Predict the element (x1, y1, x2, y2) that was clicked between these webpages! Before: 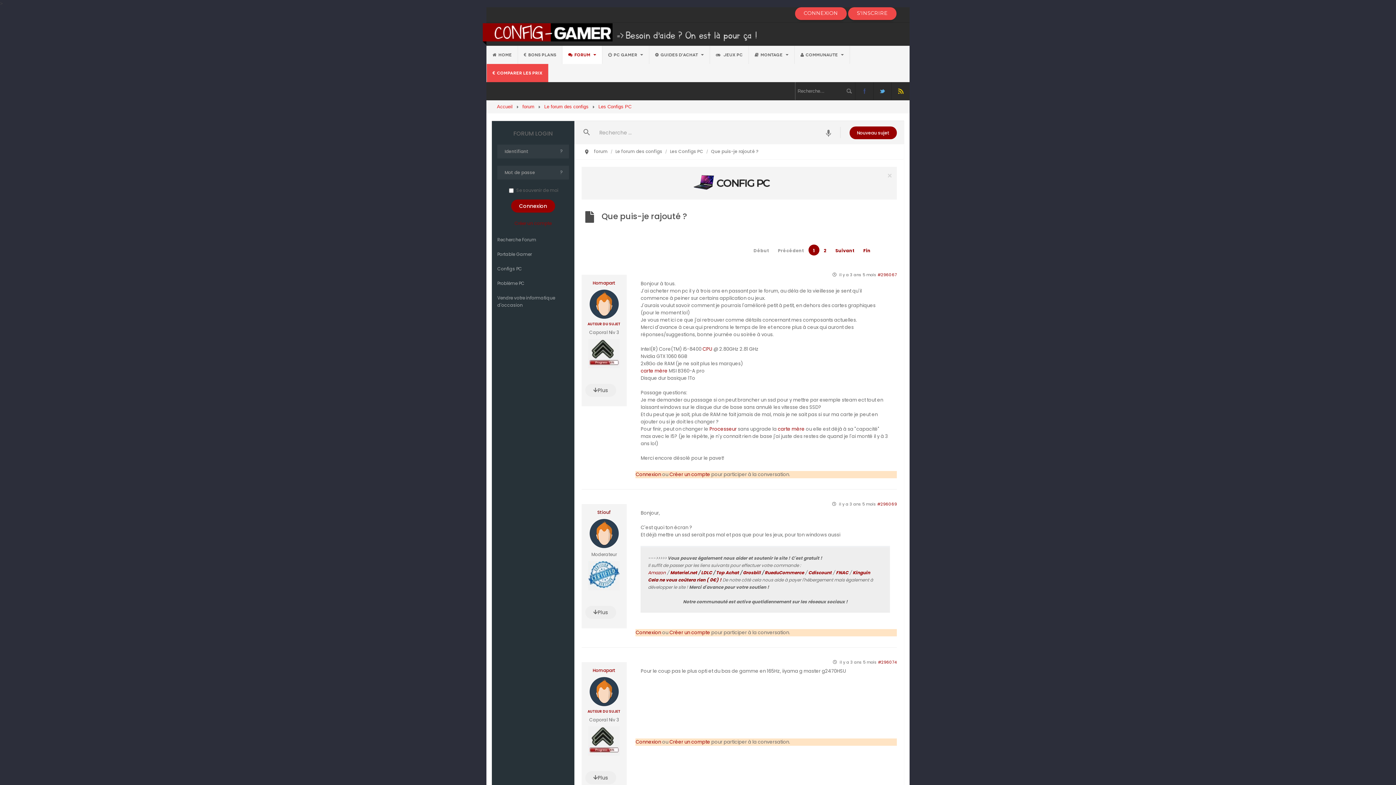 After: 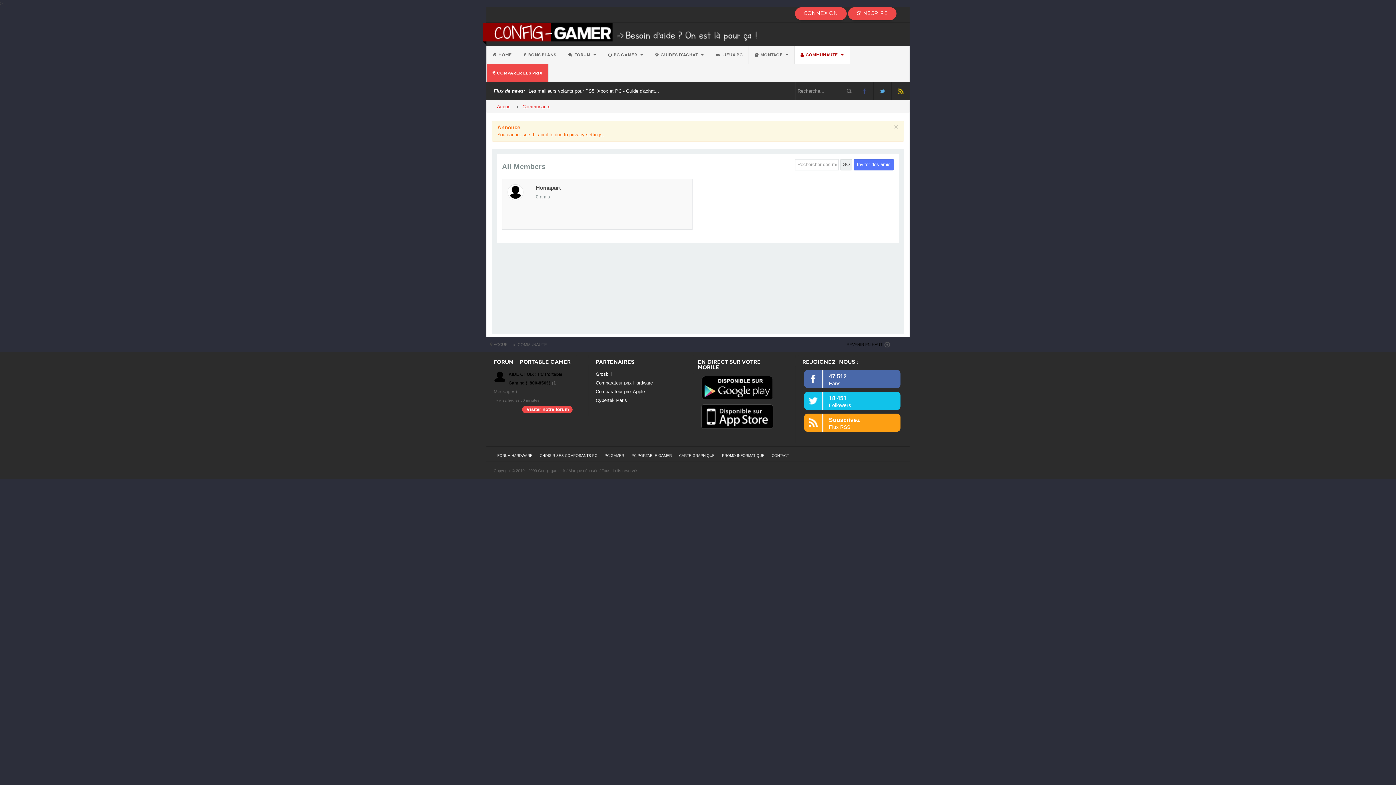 Action: bbox: (592, 668, 615, 673) label: Homapart